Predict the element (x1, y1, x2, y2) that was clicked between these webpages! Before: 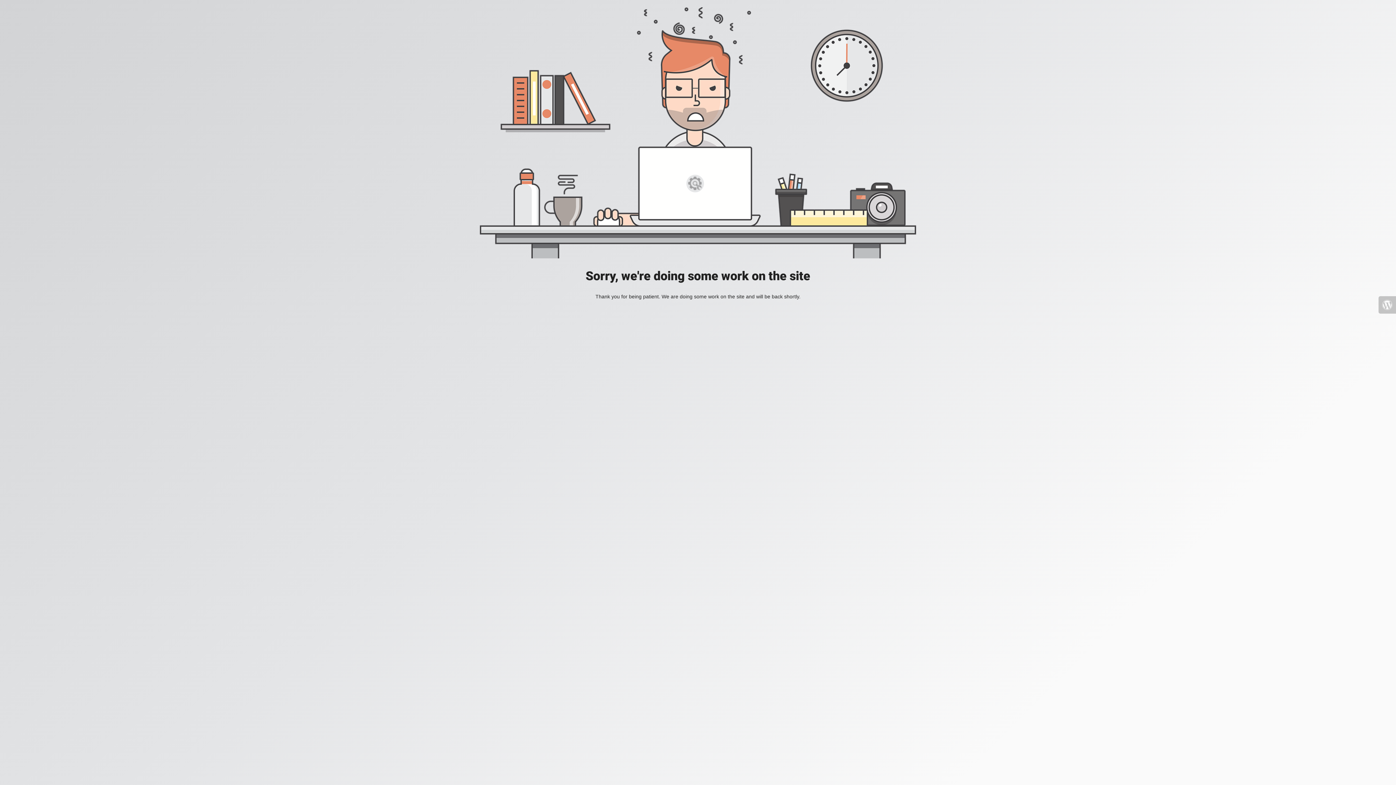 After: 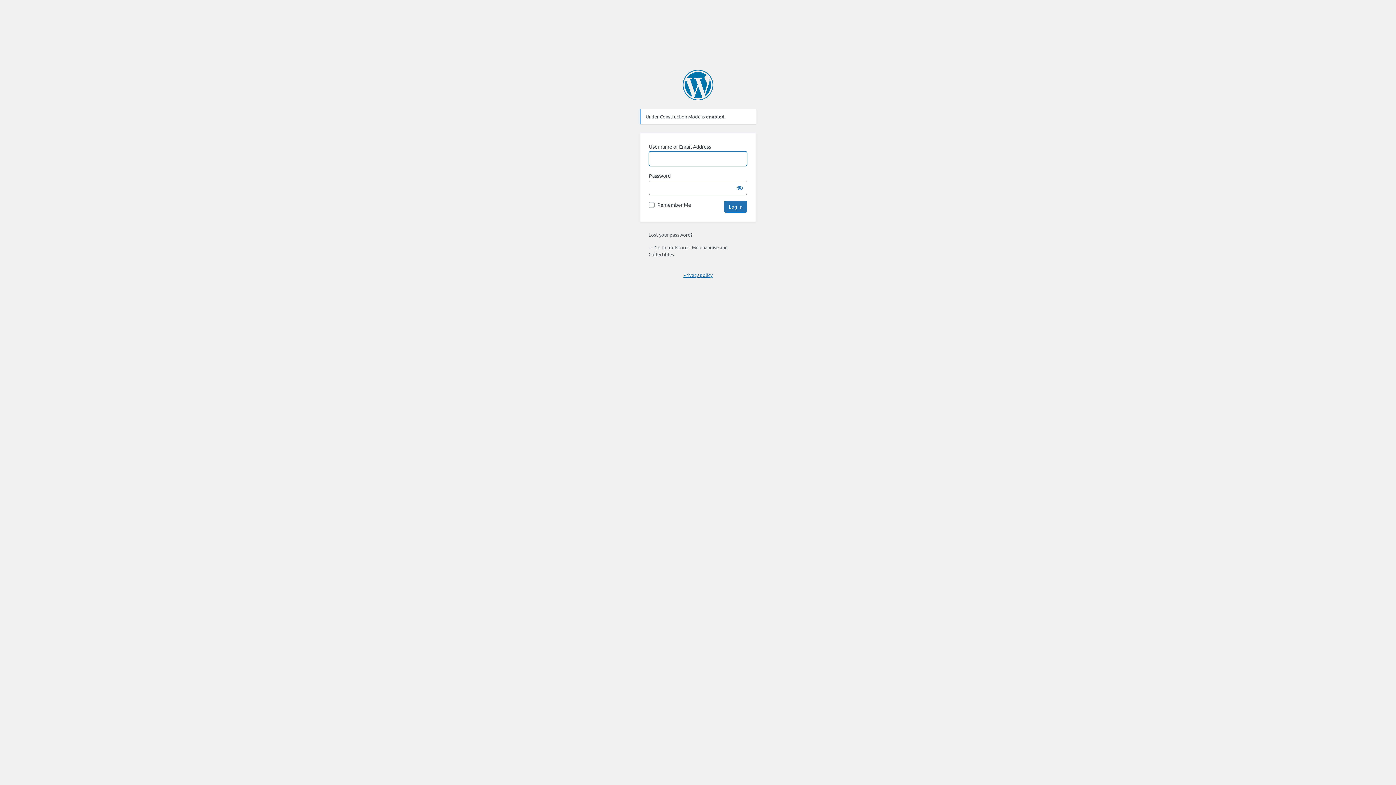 Action: bbox: (1378, 296, 1396, 313)